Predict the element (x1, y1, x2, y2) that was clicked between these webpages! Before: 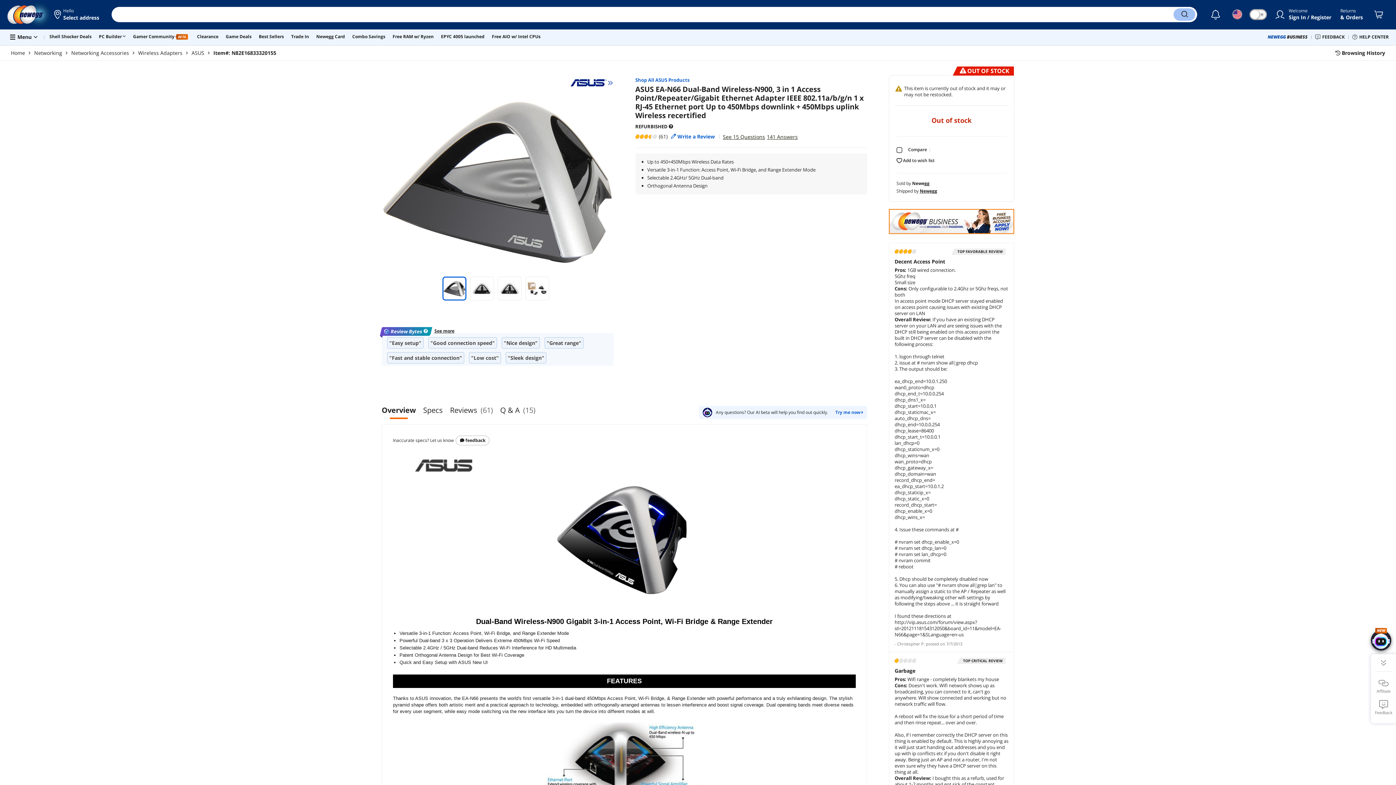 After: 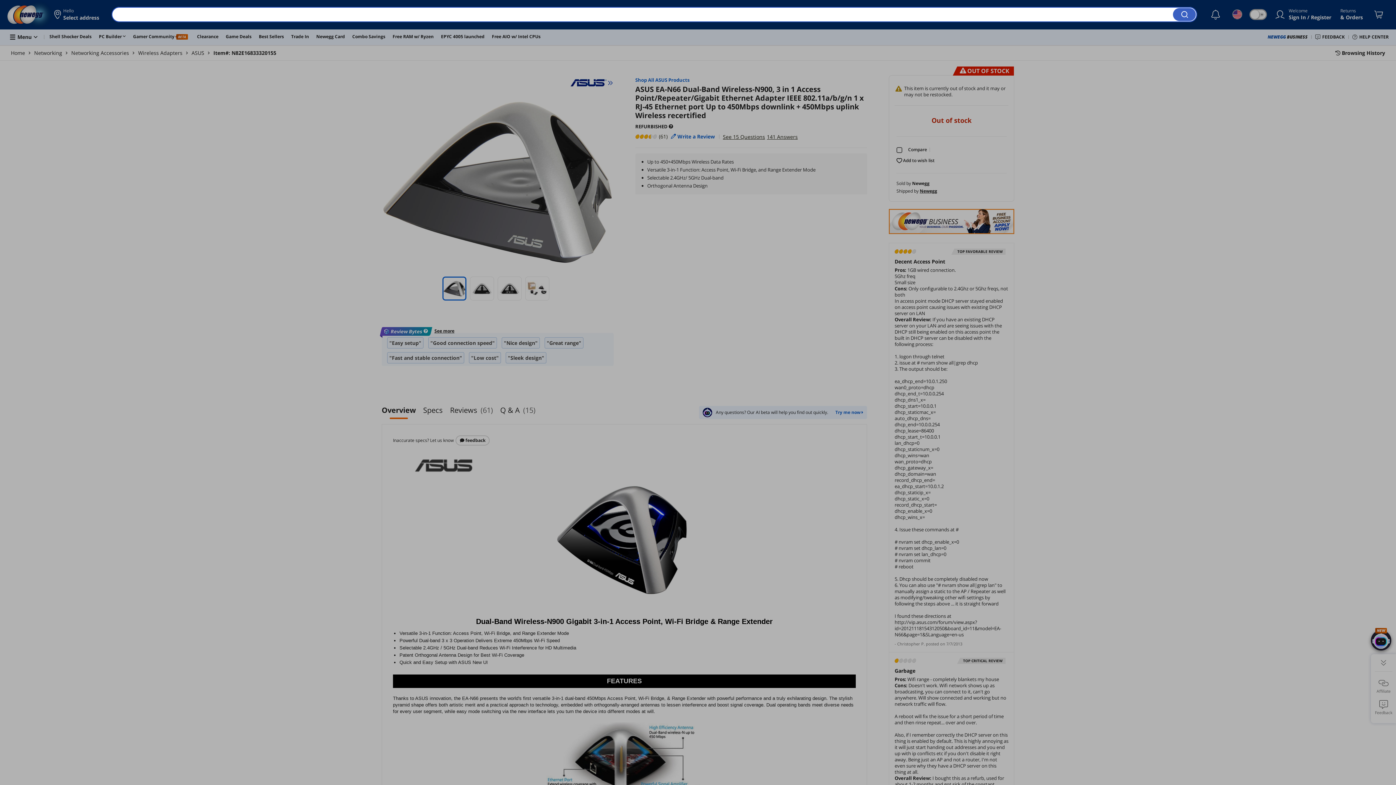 Action: bbox: (1173, 8, 1195, 20) label: Search